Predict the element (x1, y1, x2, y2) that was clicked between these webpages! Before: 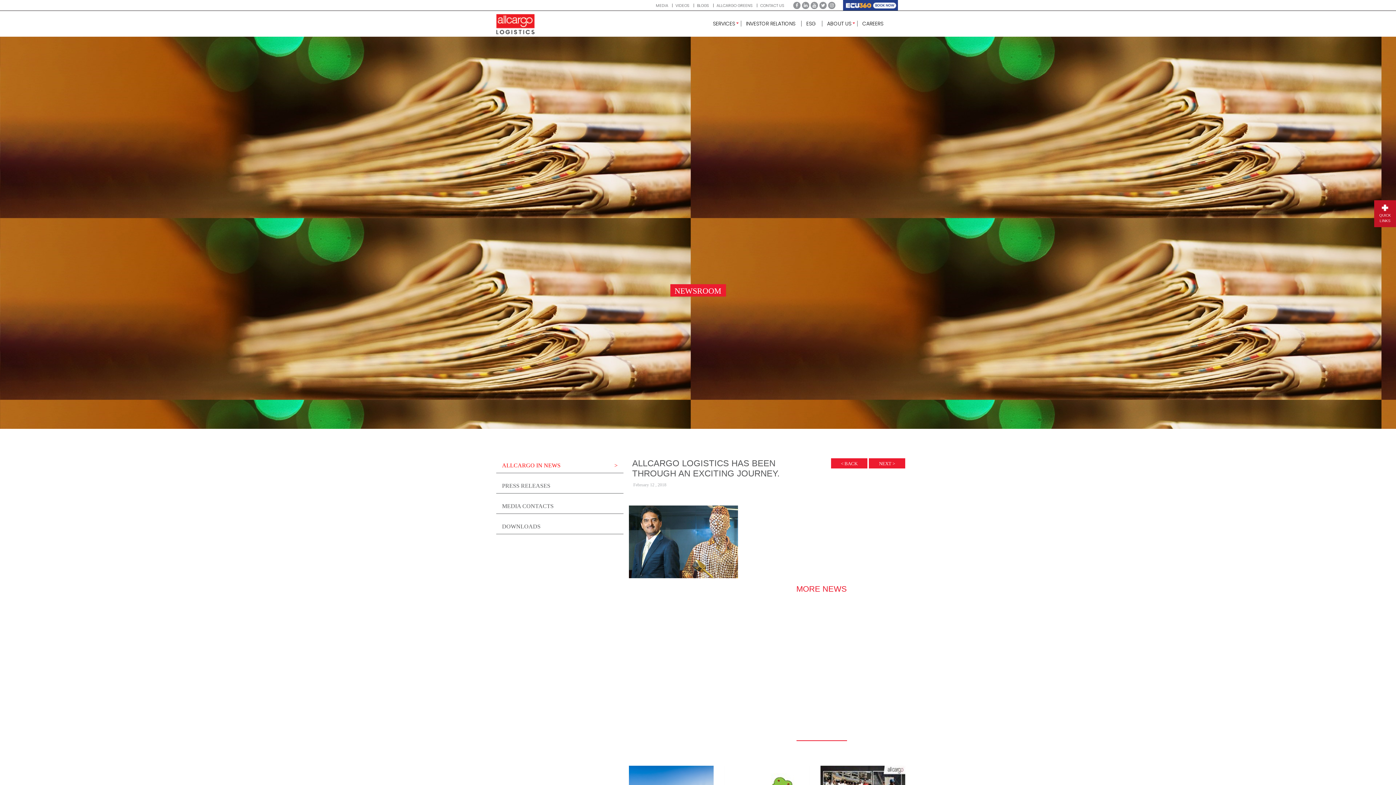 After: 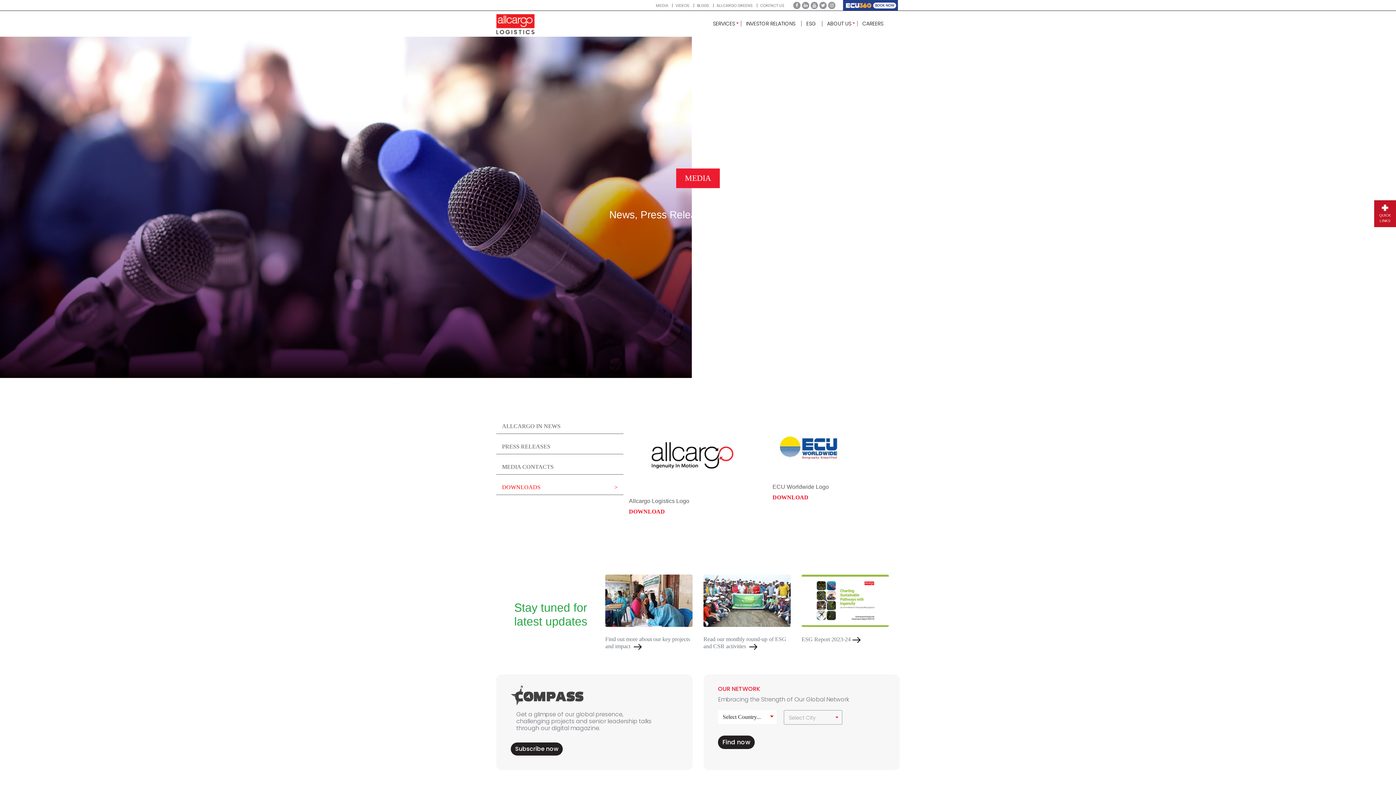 Action: bbox: (496, 519, 623, 534) label: DOWNLOADS